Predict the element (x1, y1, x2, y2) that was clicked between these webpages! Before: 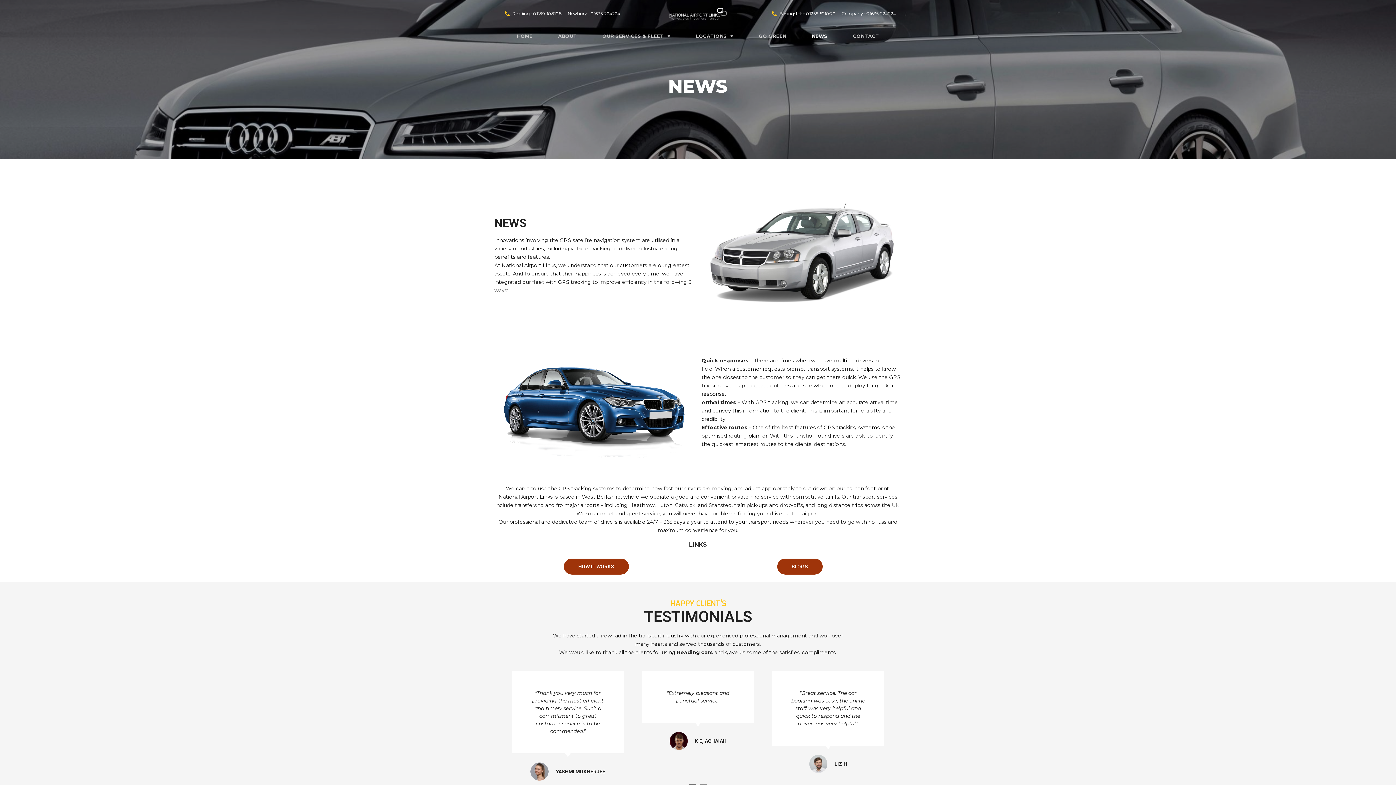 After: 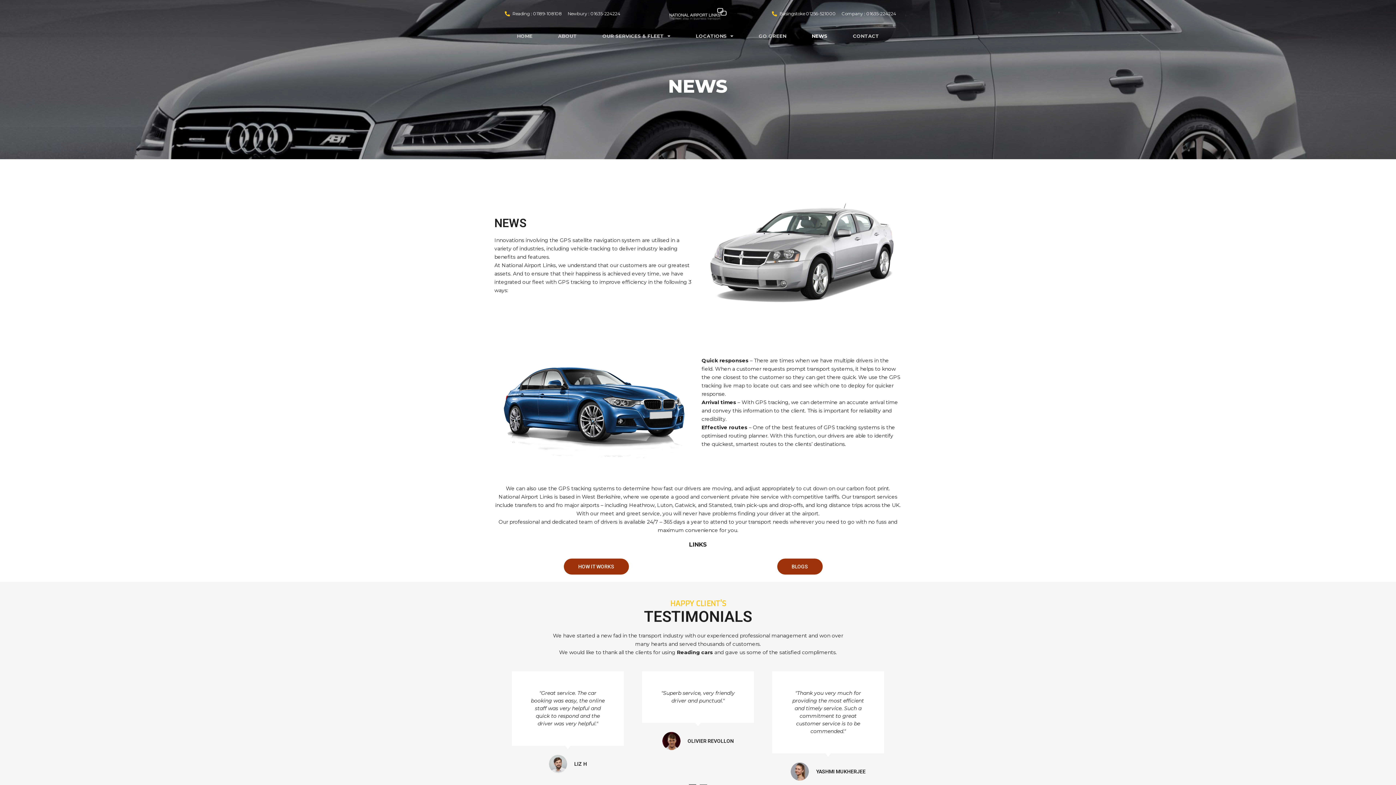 Action: bbox: (567, 10, 620, 17) label: Newbury : 01635-224224